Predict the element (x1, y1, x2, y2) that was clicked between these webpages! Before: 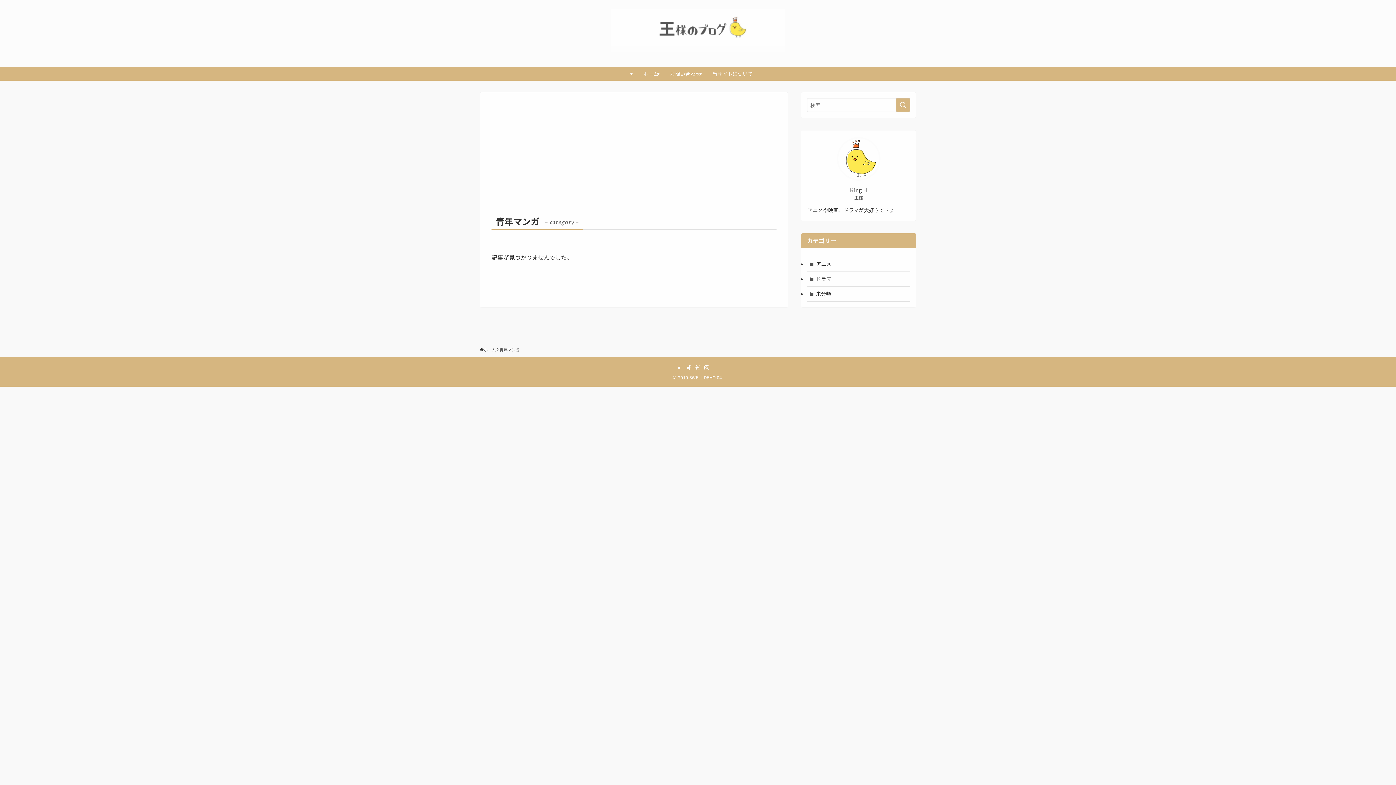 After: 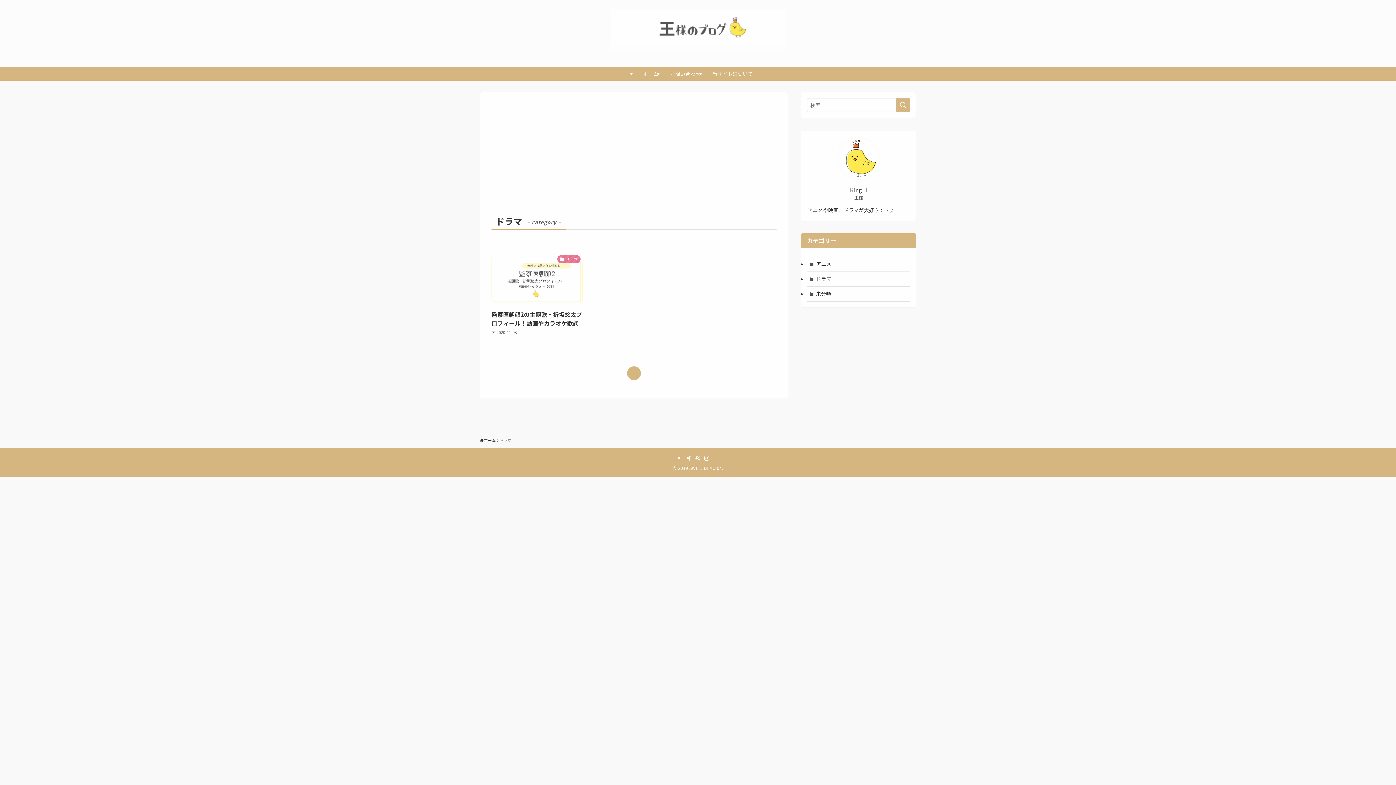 Action: bbox: (807, 271, 910, 286) label: ドラマ